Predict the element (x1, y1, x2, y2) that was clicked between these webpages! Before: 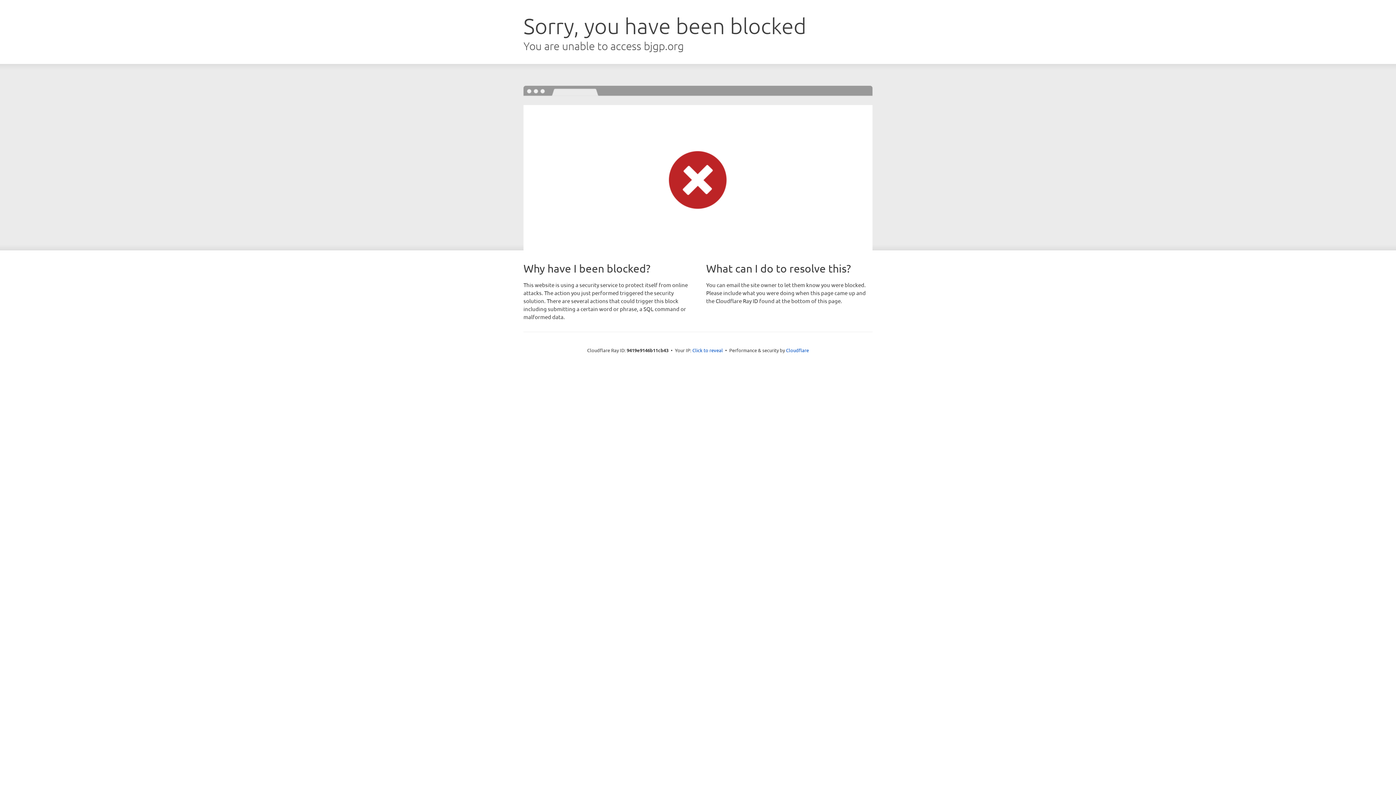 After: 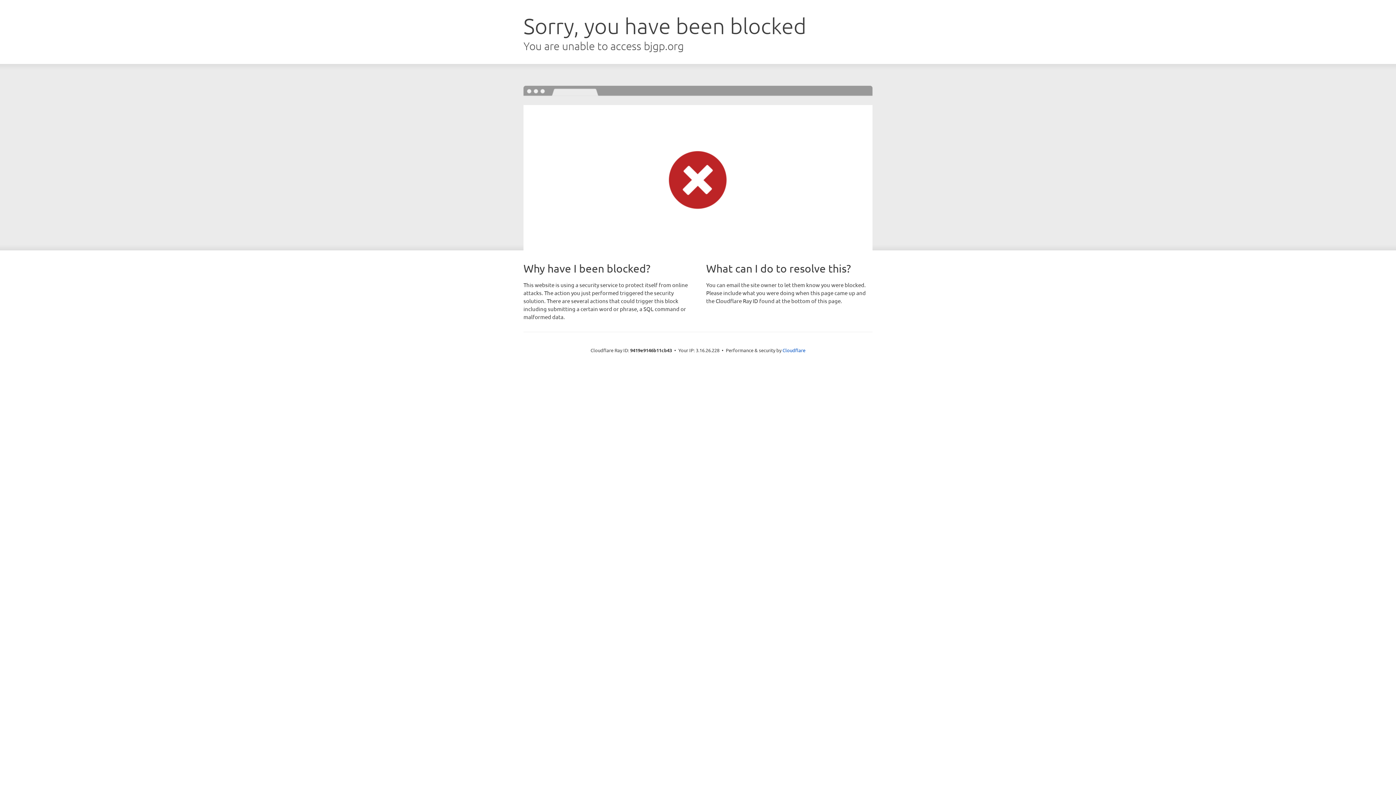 Action: label: Click to reveal bbox: (692, 346, 723, 353)